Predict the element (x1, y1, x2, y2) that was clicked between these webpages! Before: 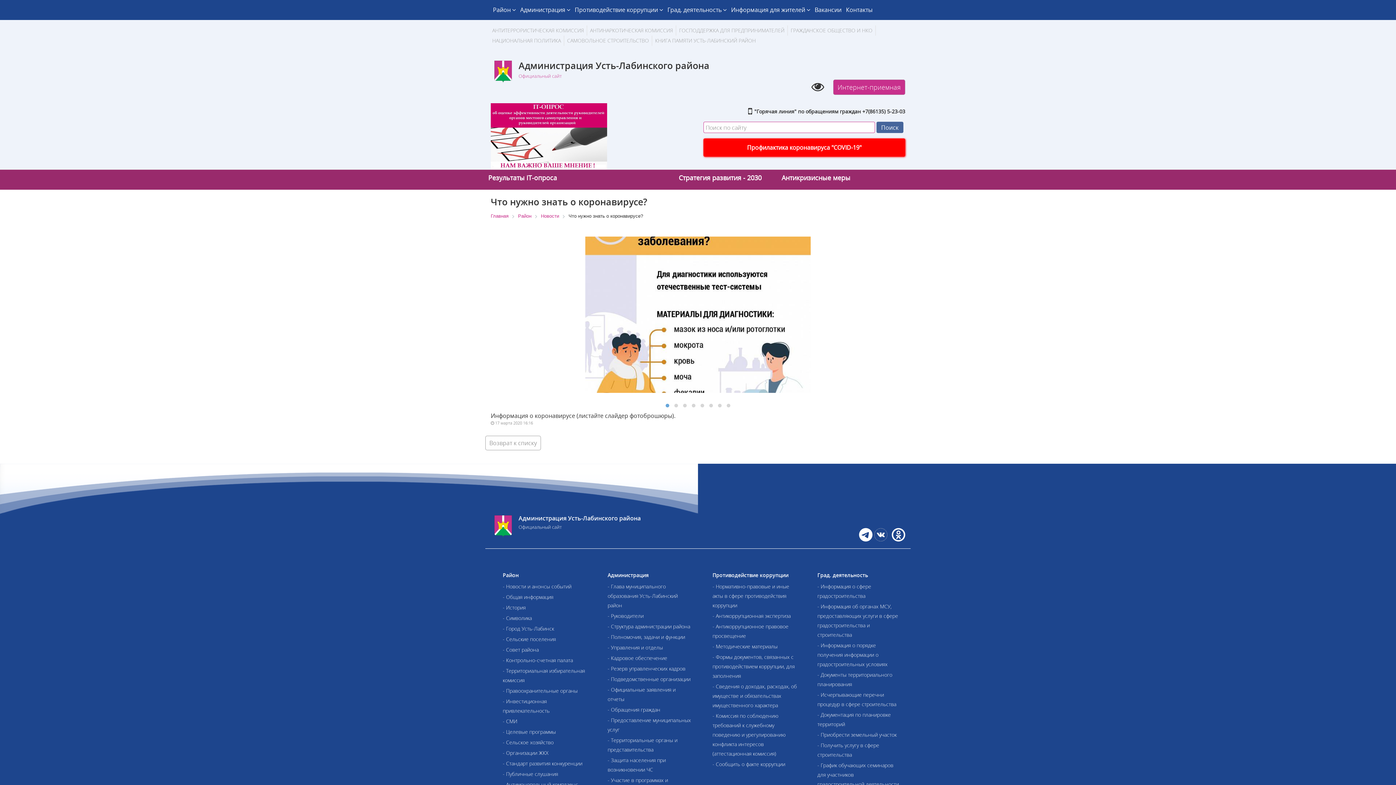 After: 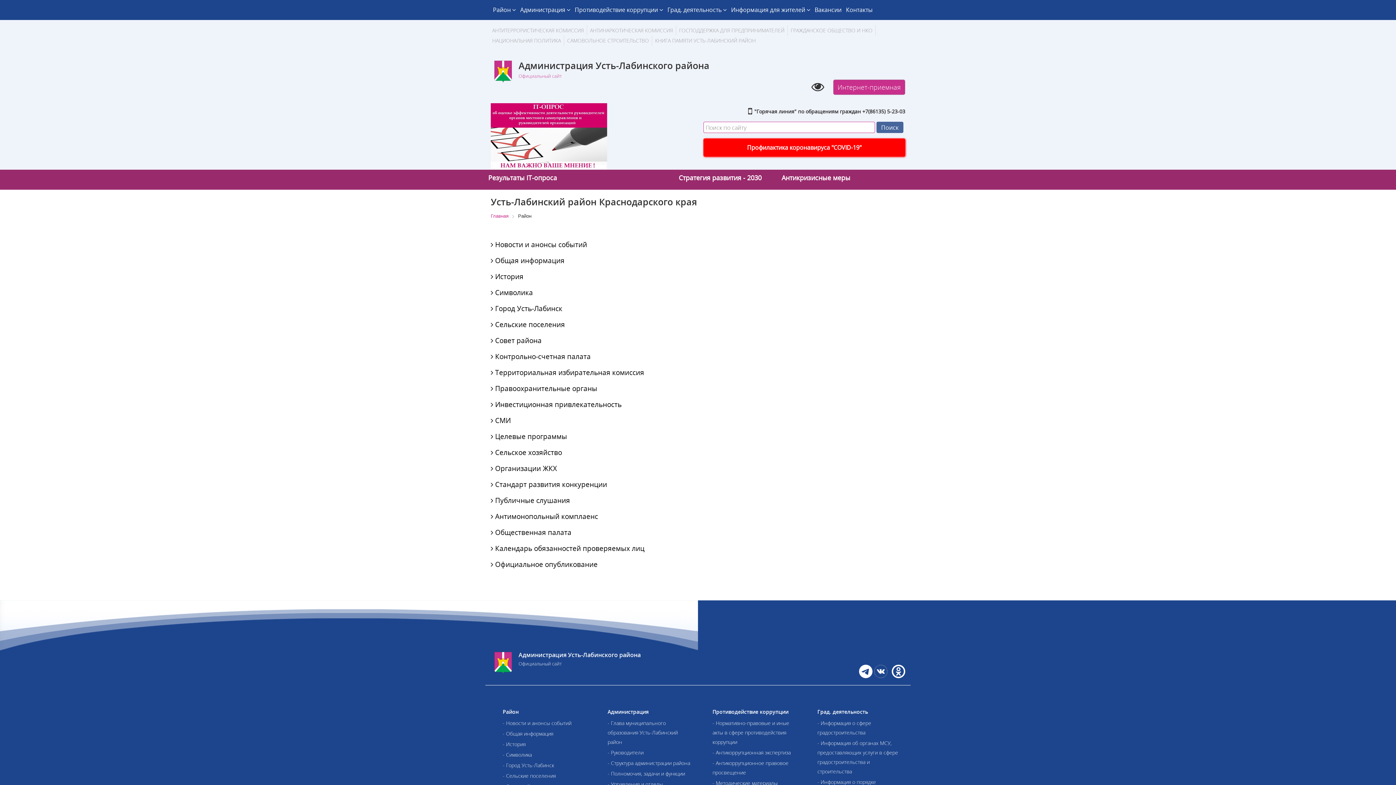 Action: label: Район bbox: (502, 569, 518, 578)